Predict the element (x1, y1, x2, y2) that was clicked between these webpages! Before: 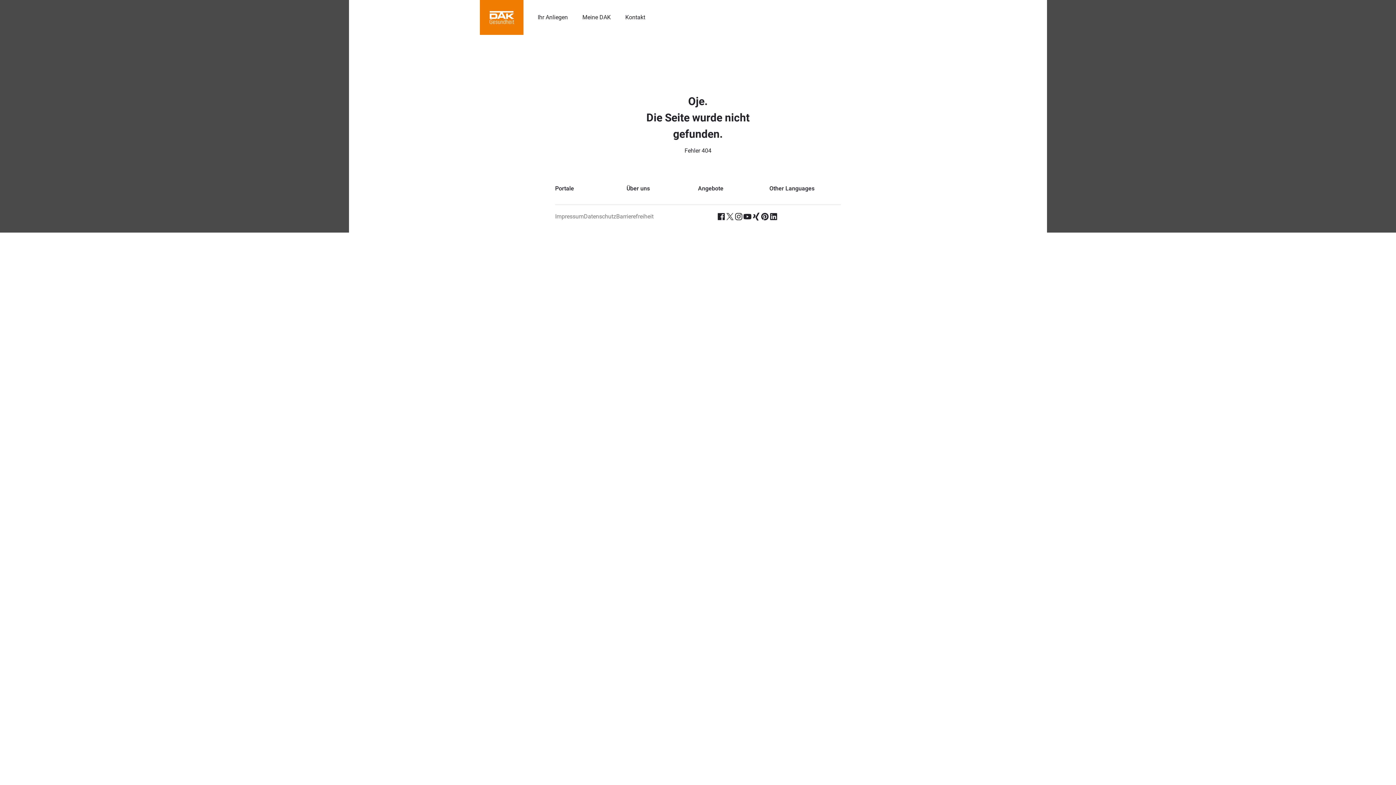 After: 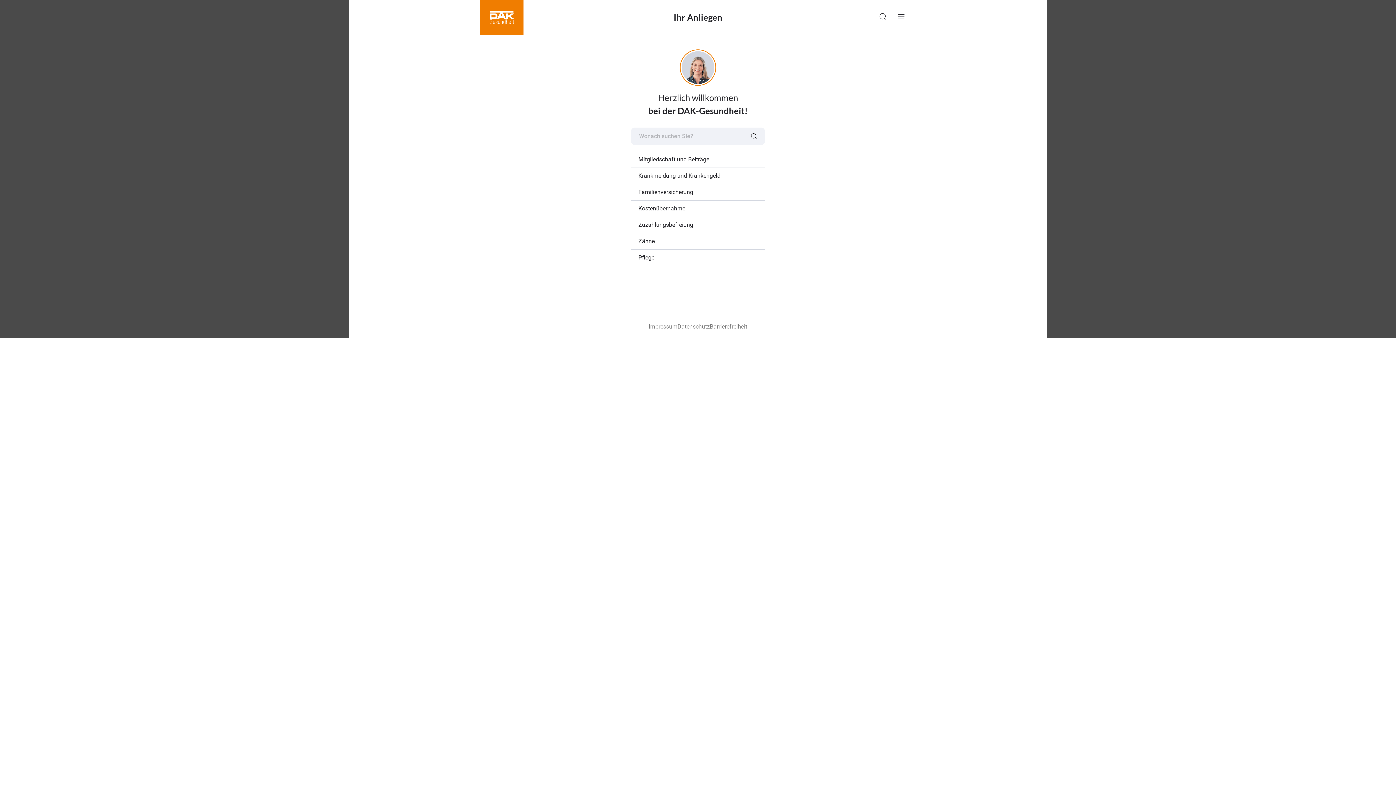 Action: bbox: (537, 13, 568, 21) label: Ihr Anliegen